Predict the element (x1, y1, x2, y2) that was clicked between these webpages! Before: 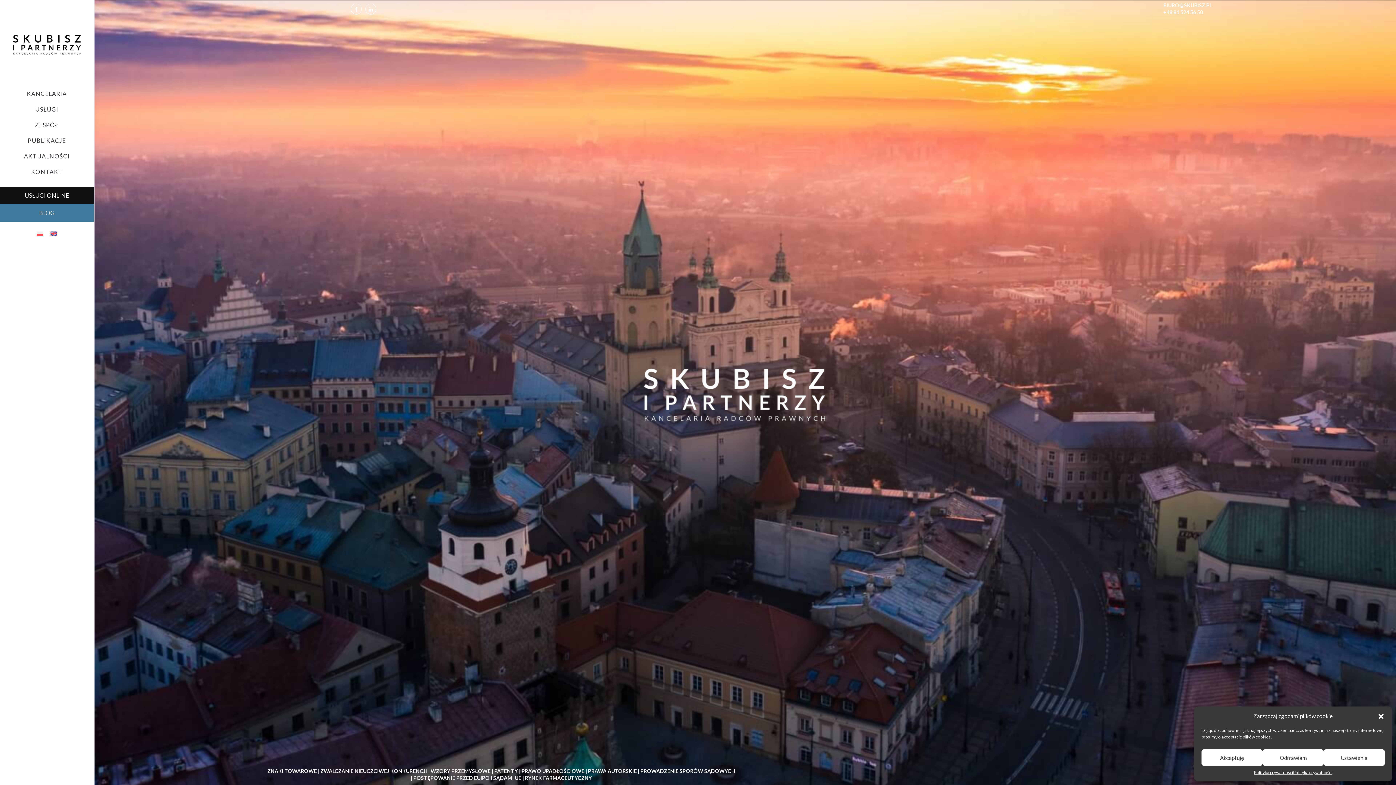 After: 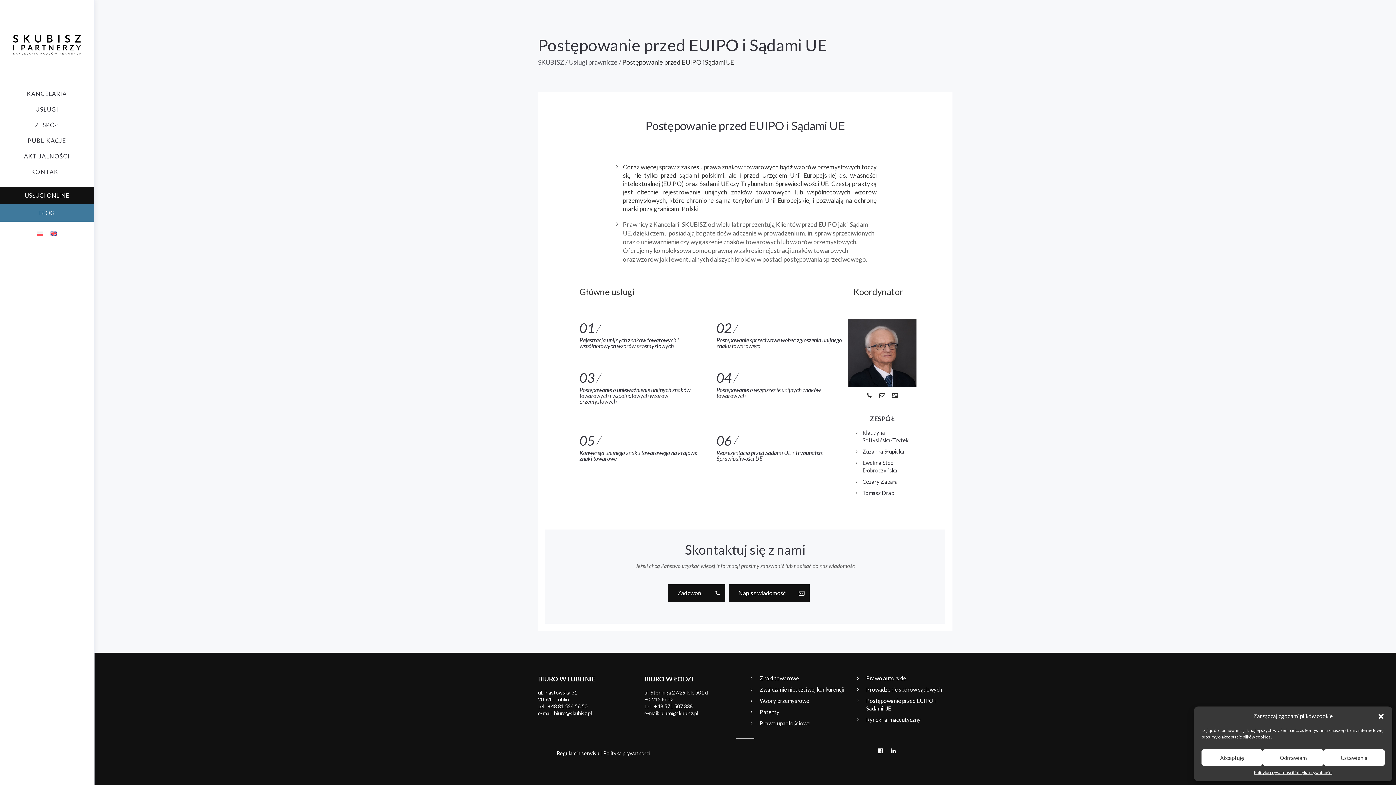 Action: label: POSTĘPOWANIE PRZED EUIPO I SĄDAMI UE bbox: (413, 775, 521, 781)